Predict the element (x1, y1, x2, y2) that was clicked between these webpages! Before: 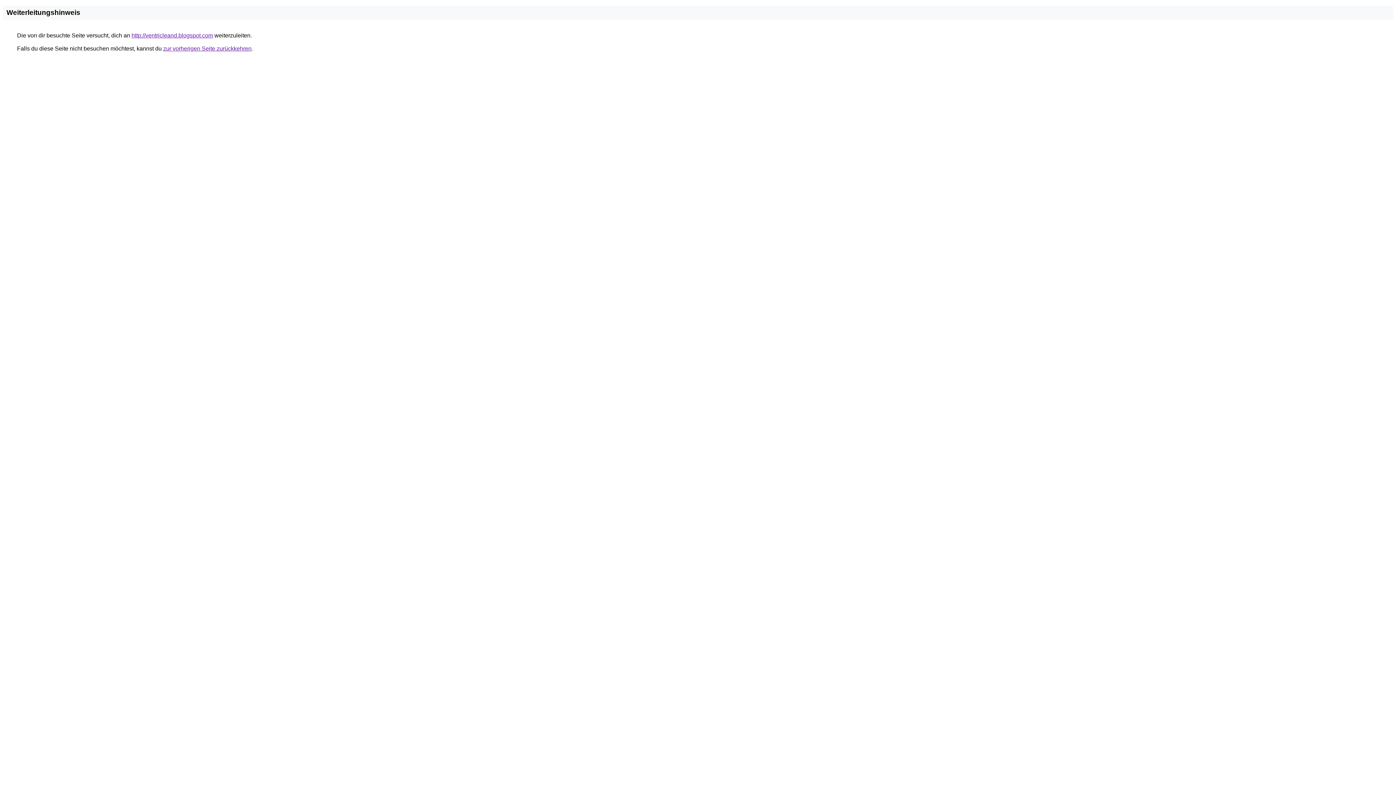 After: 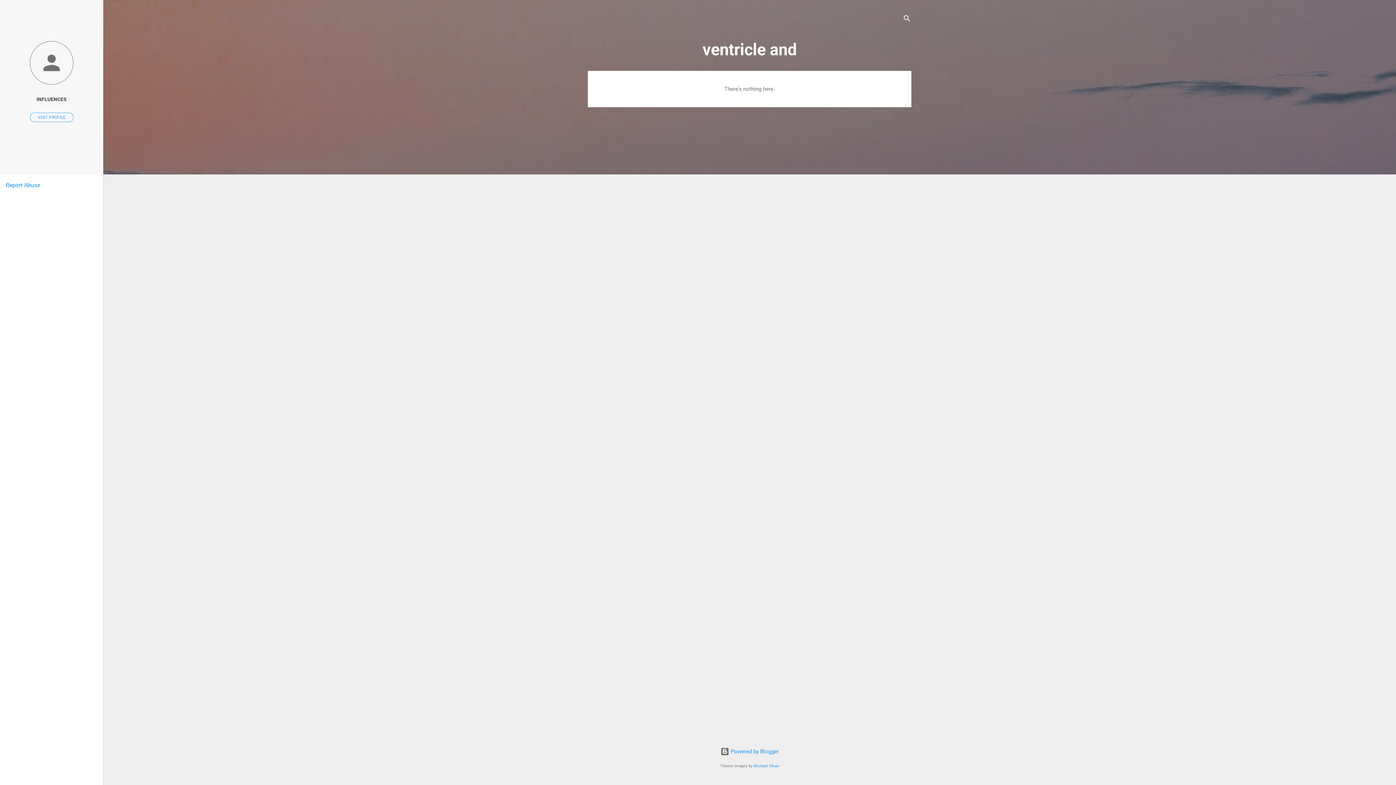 Action: bbox: (131, 32, 213, 38) label: http://ventricleand.blogspot.com